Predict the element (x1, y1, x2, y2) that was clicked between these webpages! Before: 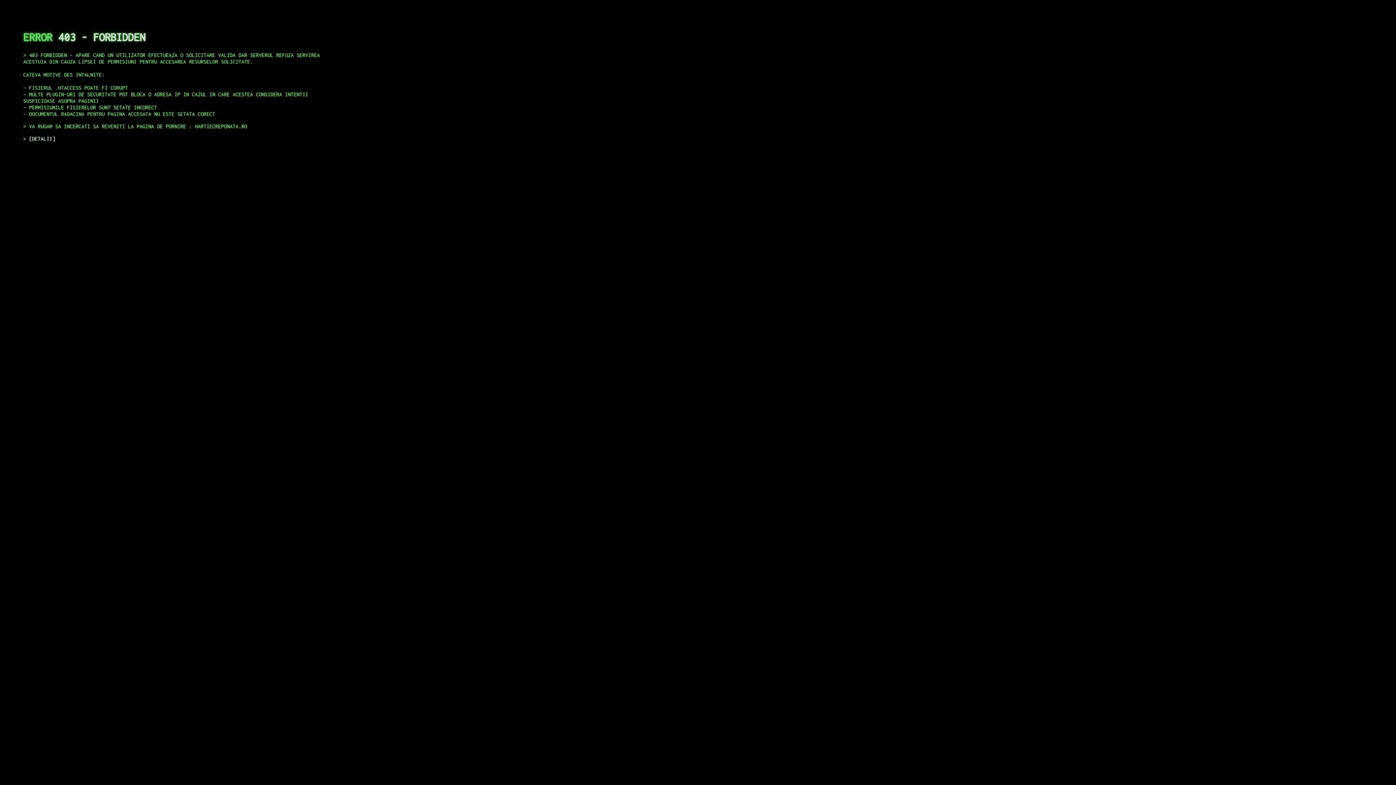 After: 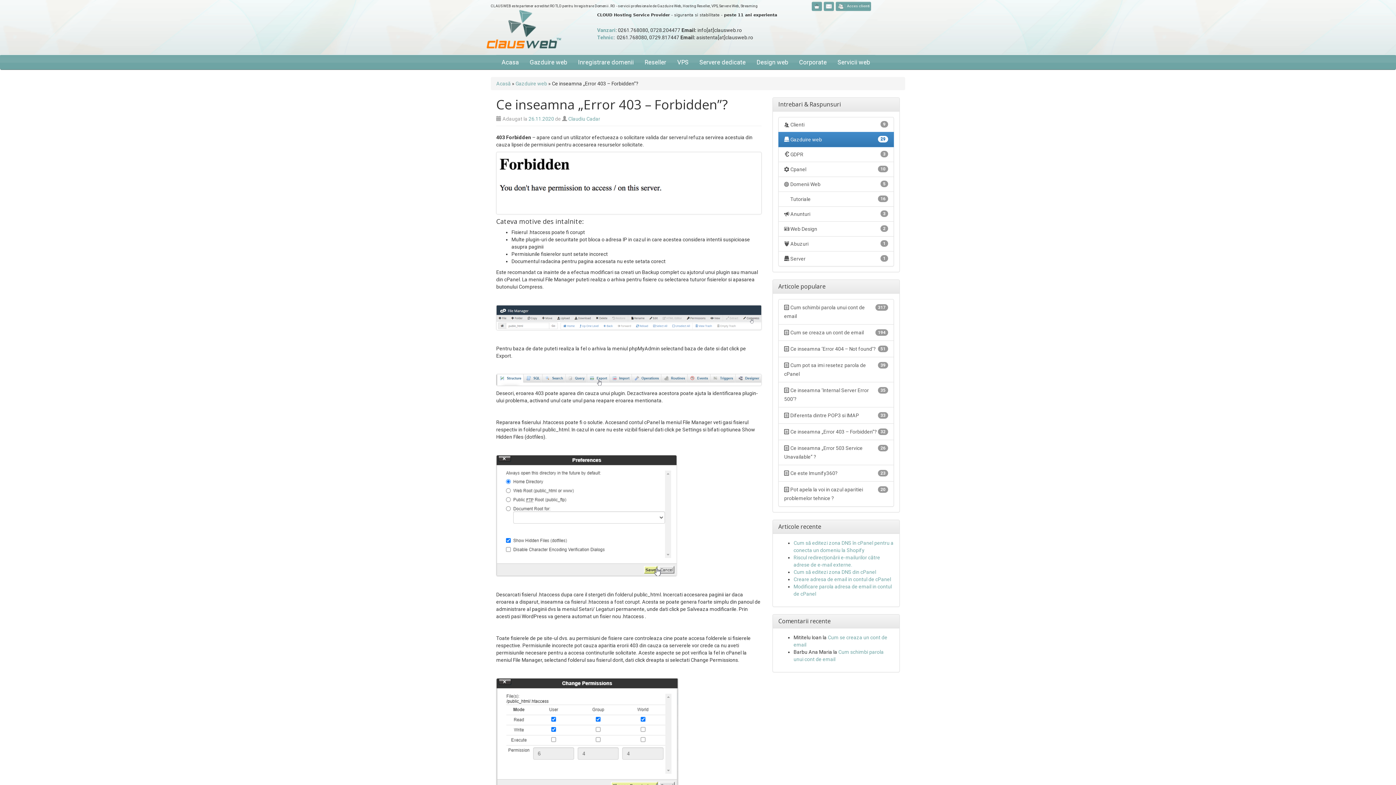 Action: bbox: (29, 135, 55, 141) label: DETALII